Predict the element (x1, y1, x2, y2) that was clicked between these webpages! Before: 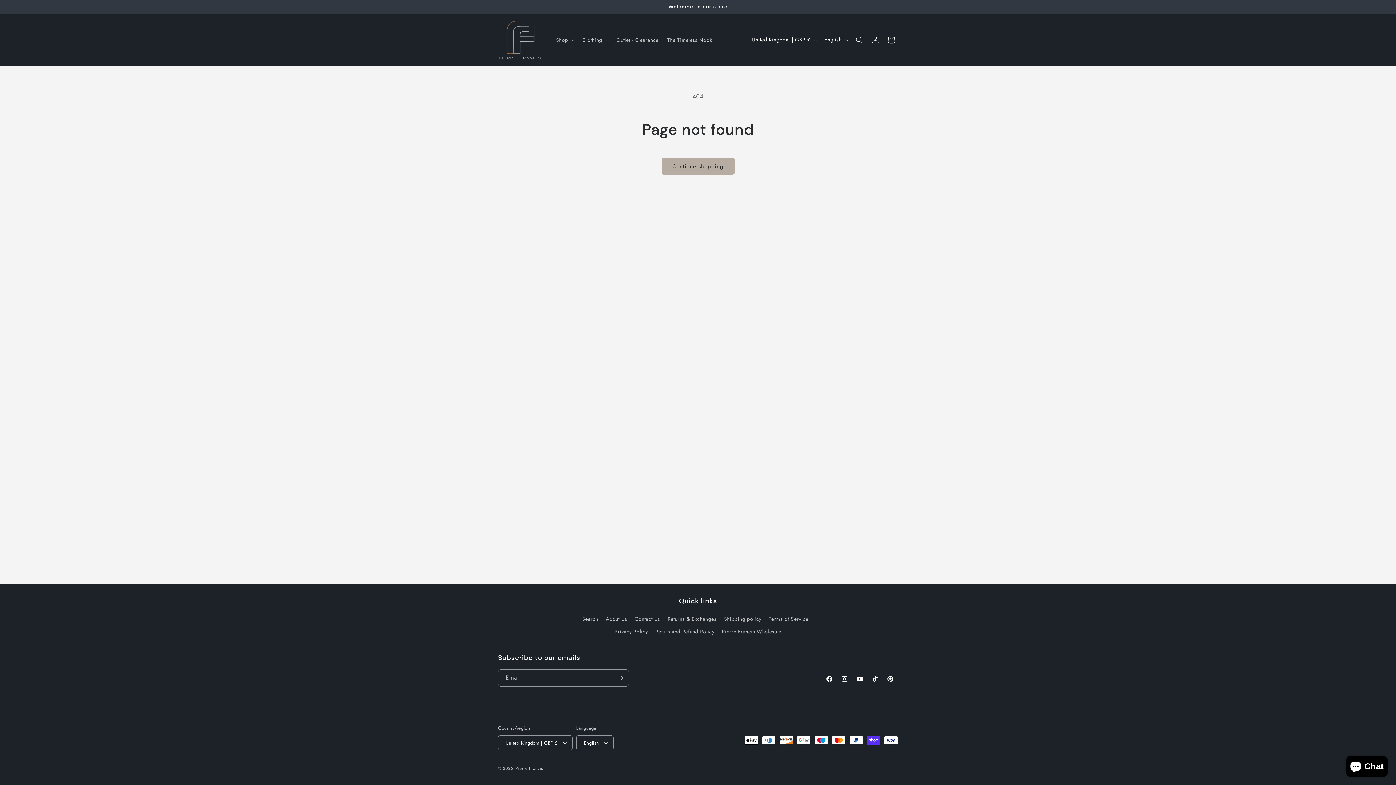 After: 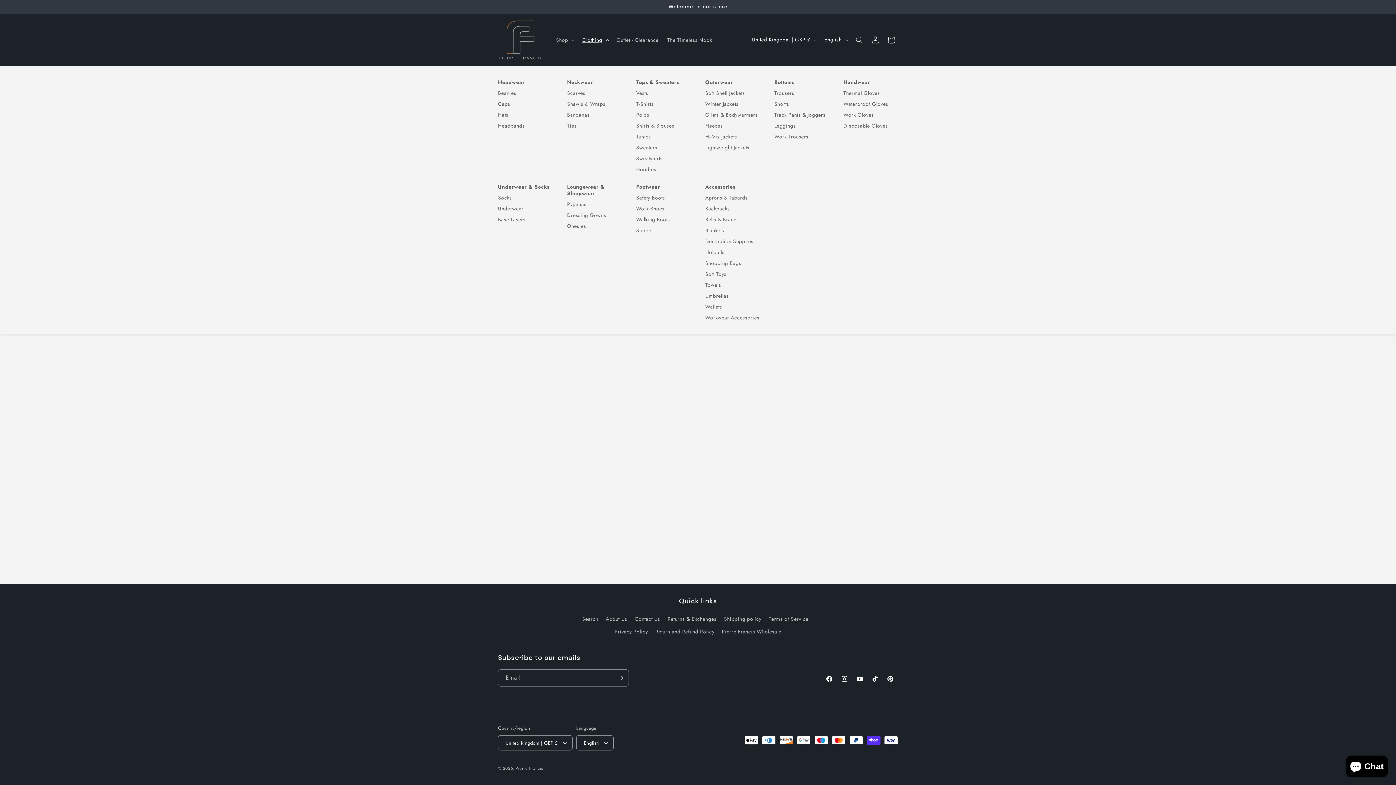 Action: label: Clothing bbox: (578, 32, 612, 47)